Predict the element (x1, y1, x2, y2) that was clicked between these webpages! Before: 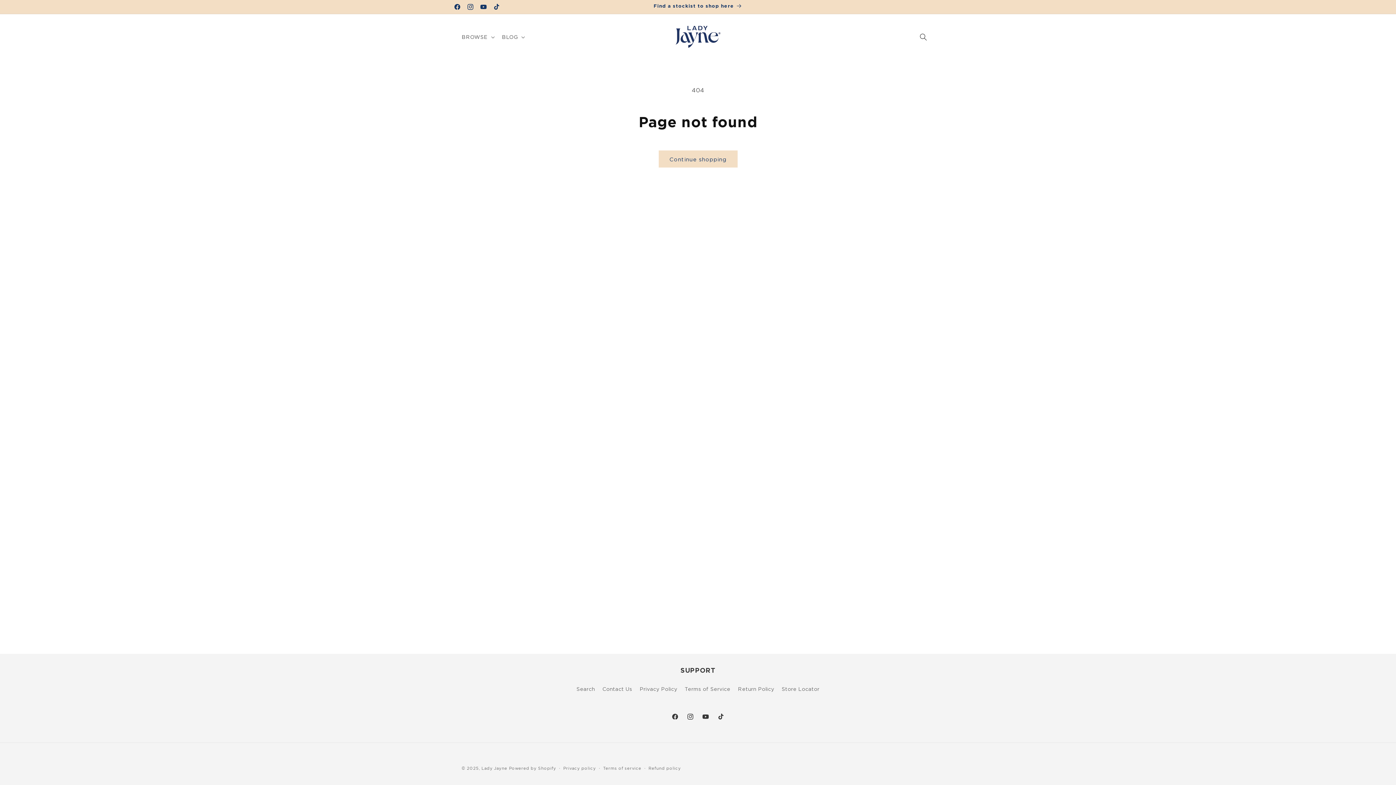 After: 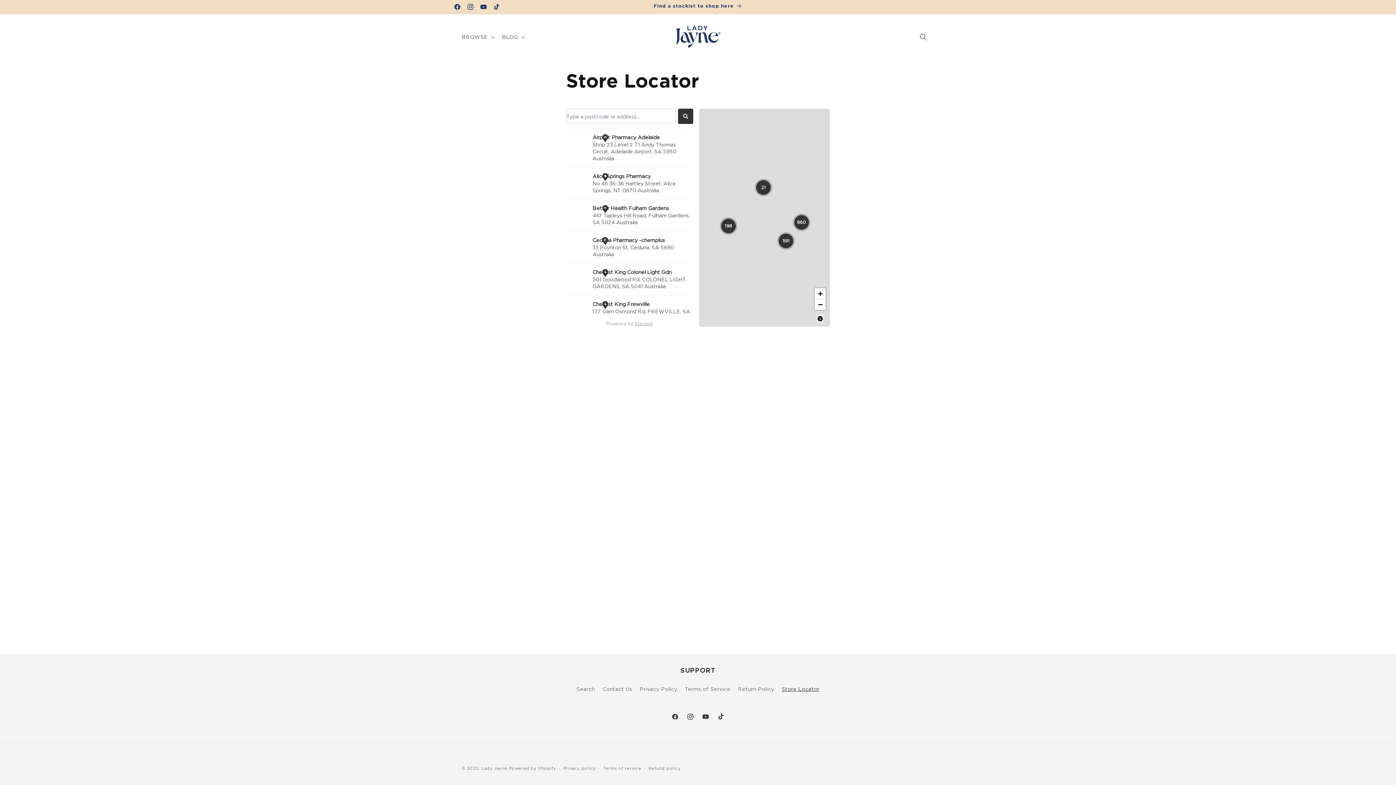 Action: bbox: (781, 682, 819, 695) label: Store Locator